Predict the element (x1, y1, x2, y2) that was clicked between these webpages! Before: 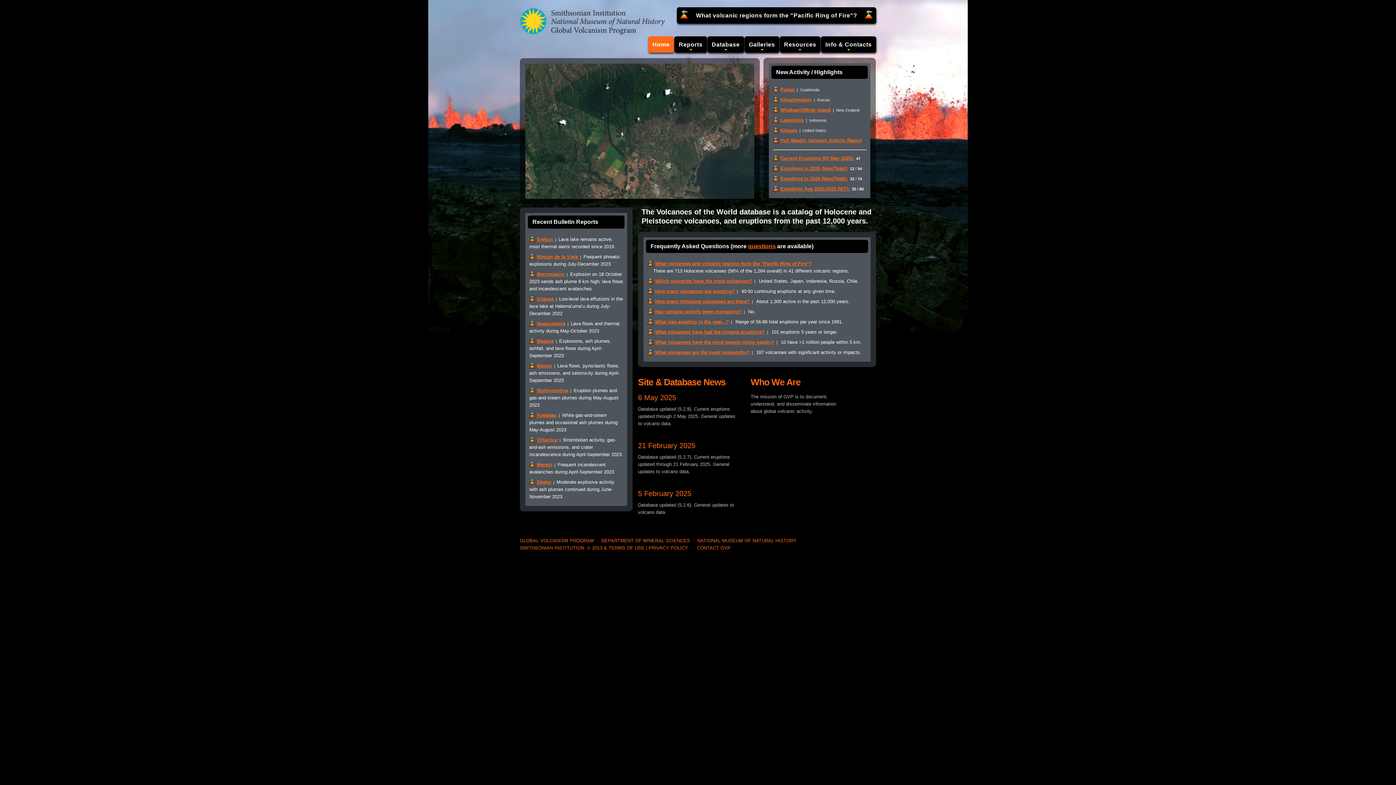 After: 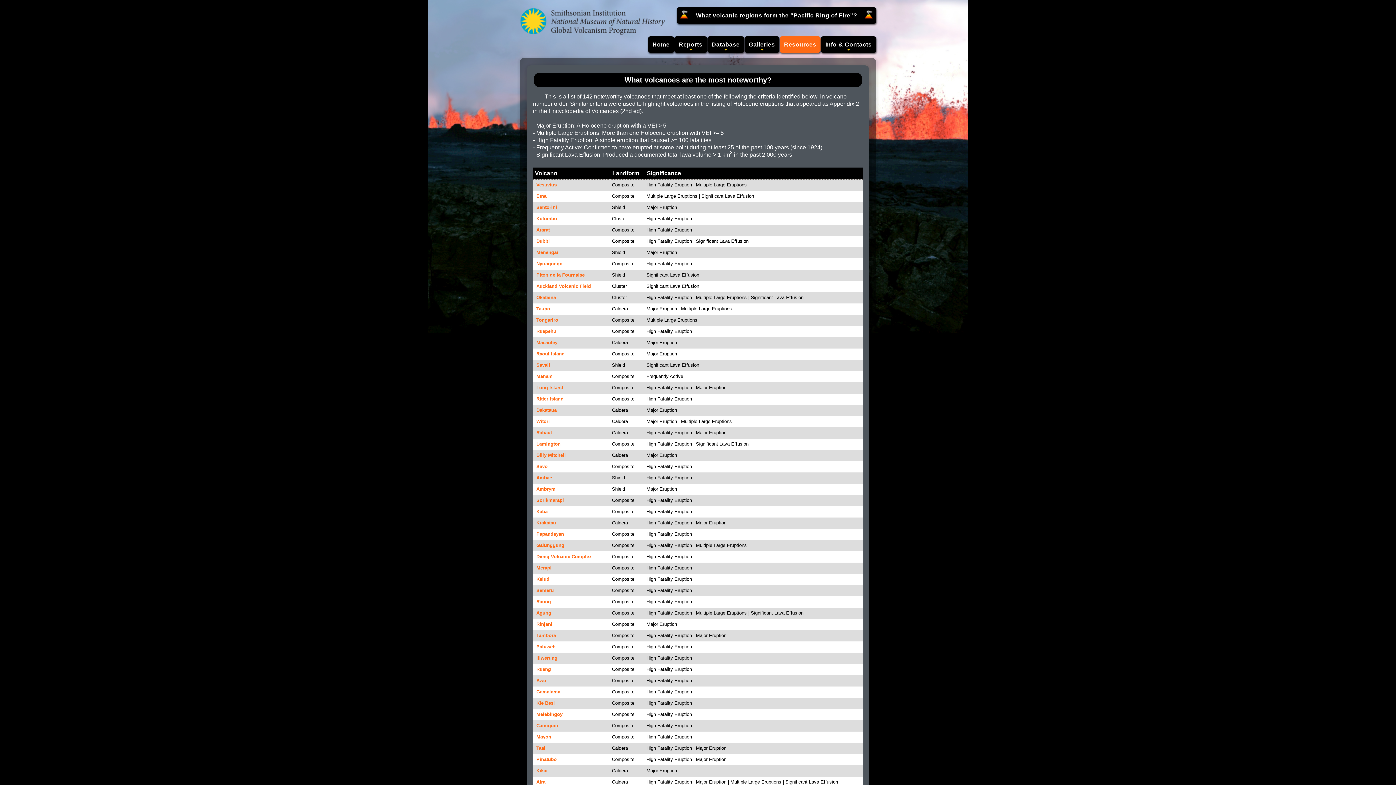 Action: label: What volcanoes are the most noteworthy? bbox: (647, 348, 749, 358)